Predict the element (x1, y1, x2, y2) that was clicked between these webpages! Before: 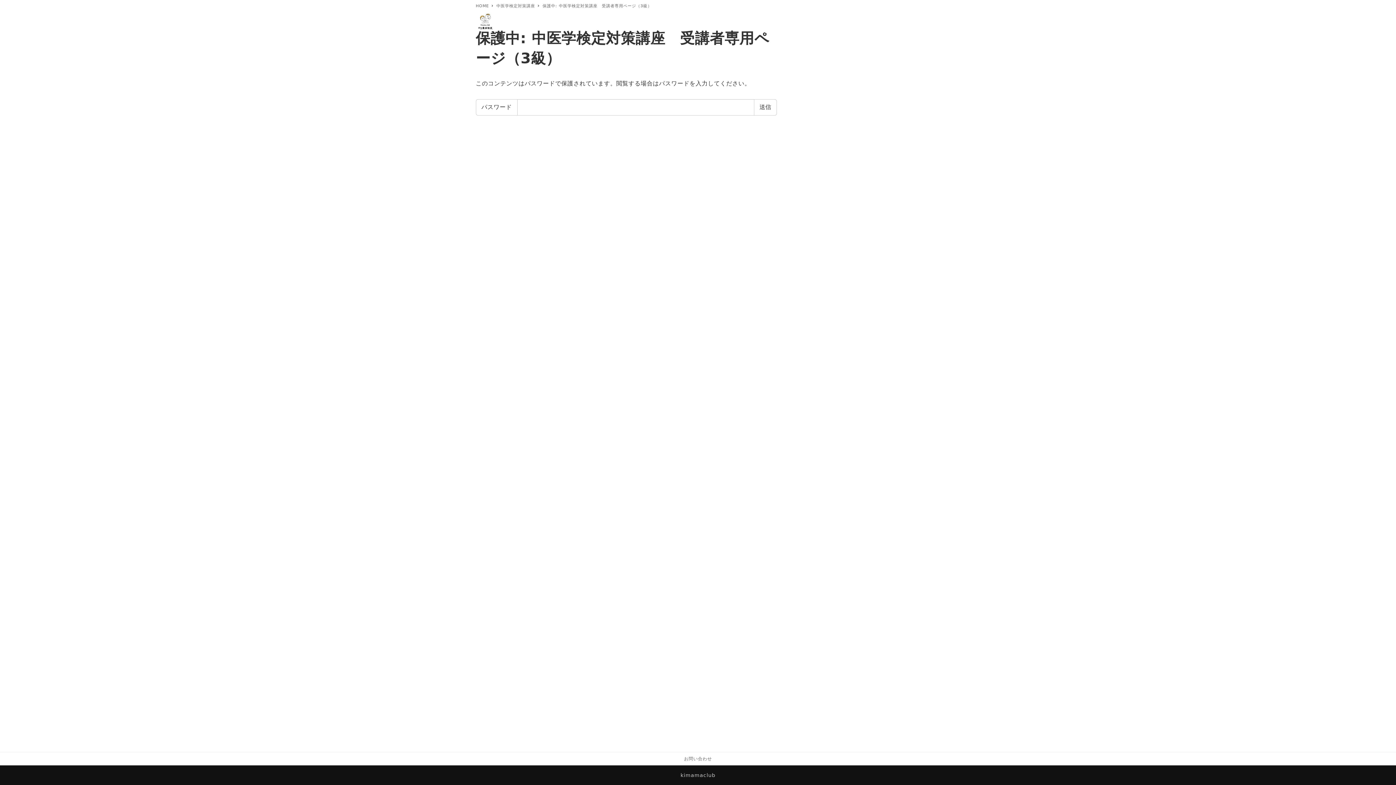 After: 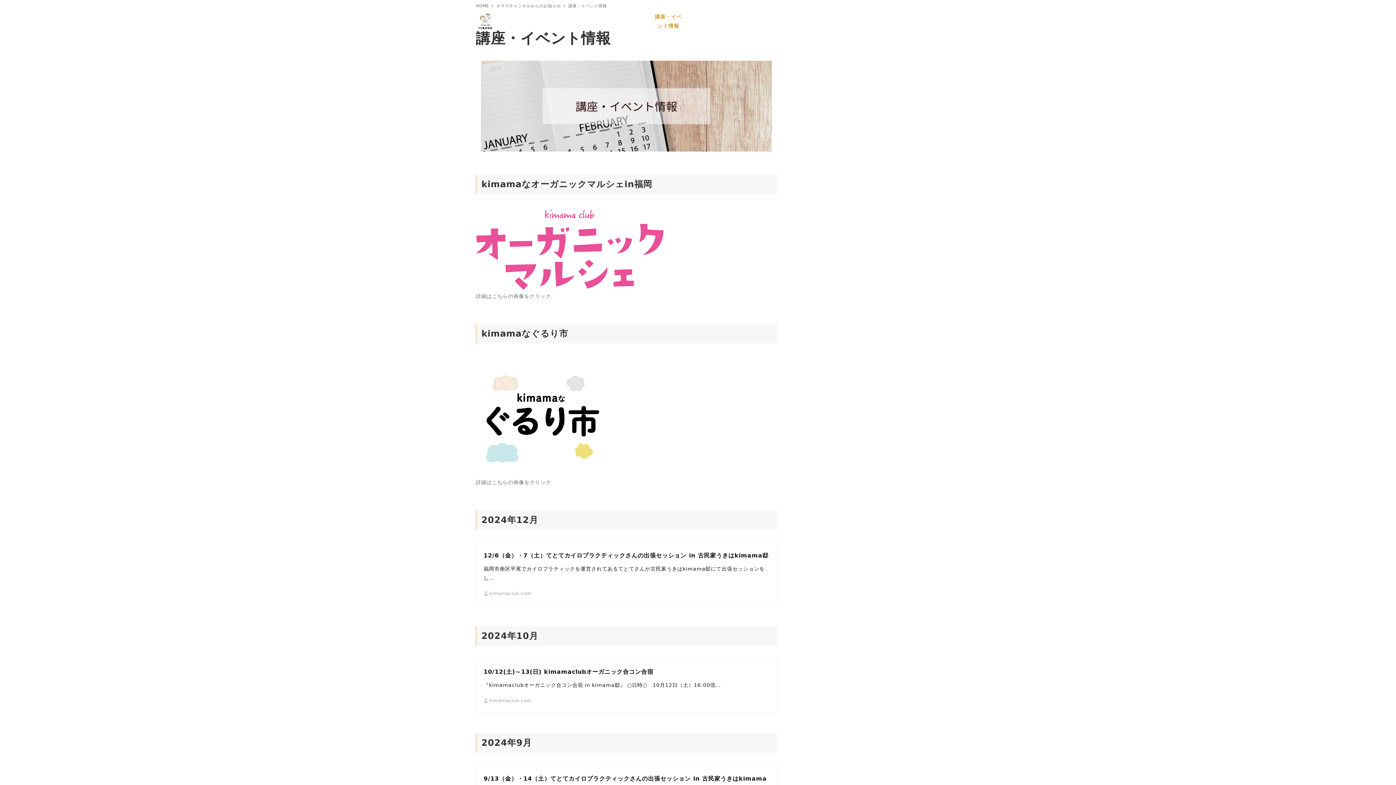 Action: bbox: (646, 0, 690, 42) label: 講座・イベント情報